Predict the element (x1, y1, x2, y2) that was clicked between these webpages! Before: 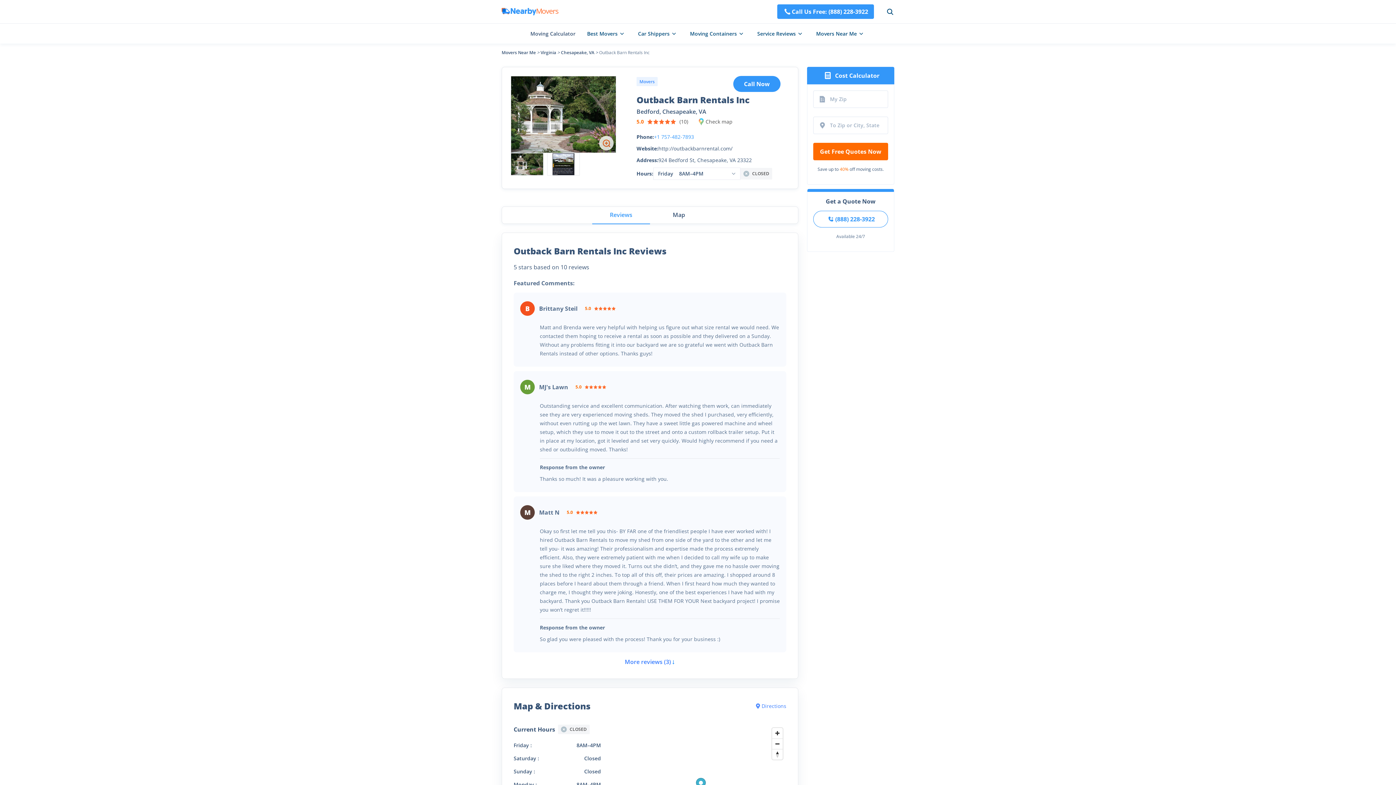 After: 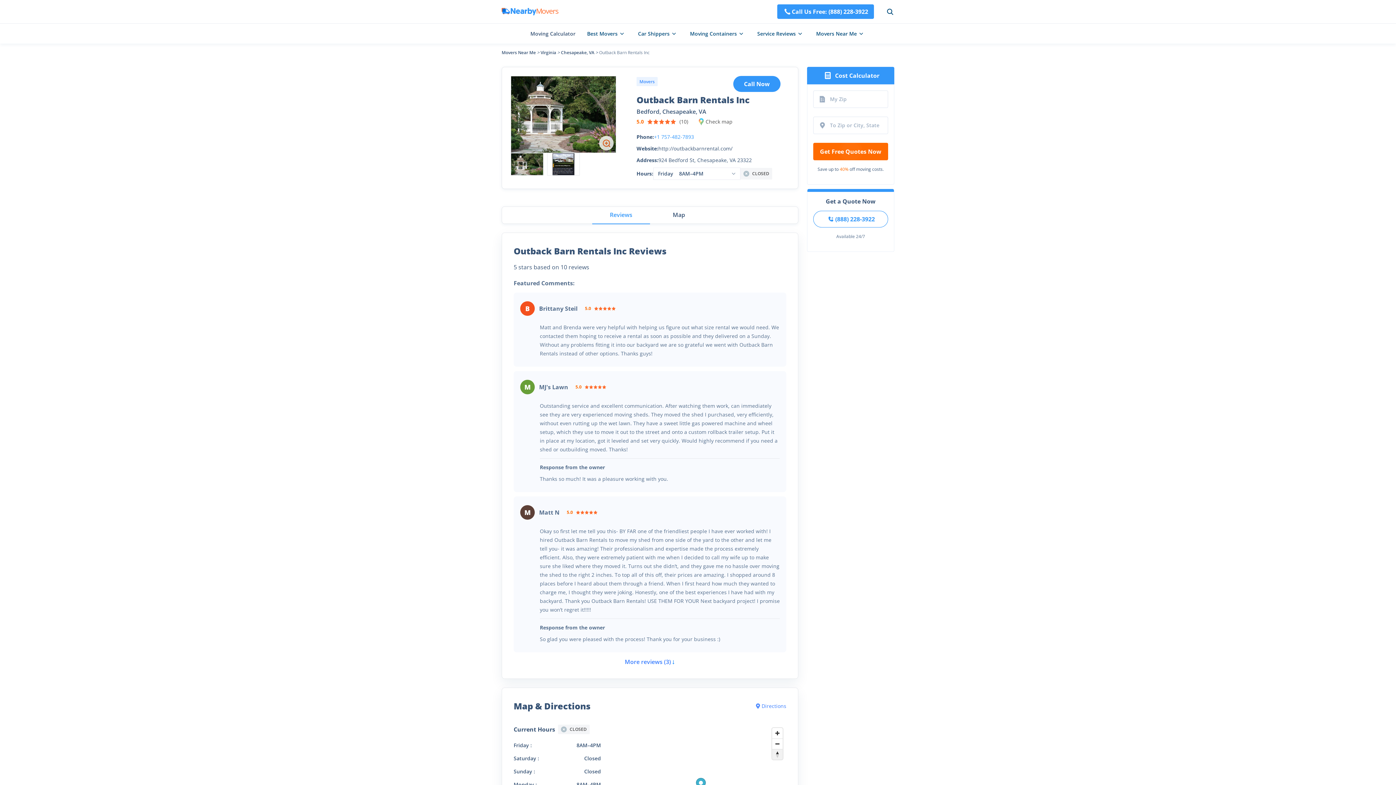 Action: label: Reset bearing to north bbox: (772, 749, 782, 760)